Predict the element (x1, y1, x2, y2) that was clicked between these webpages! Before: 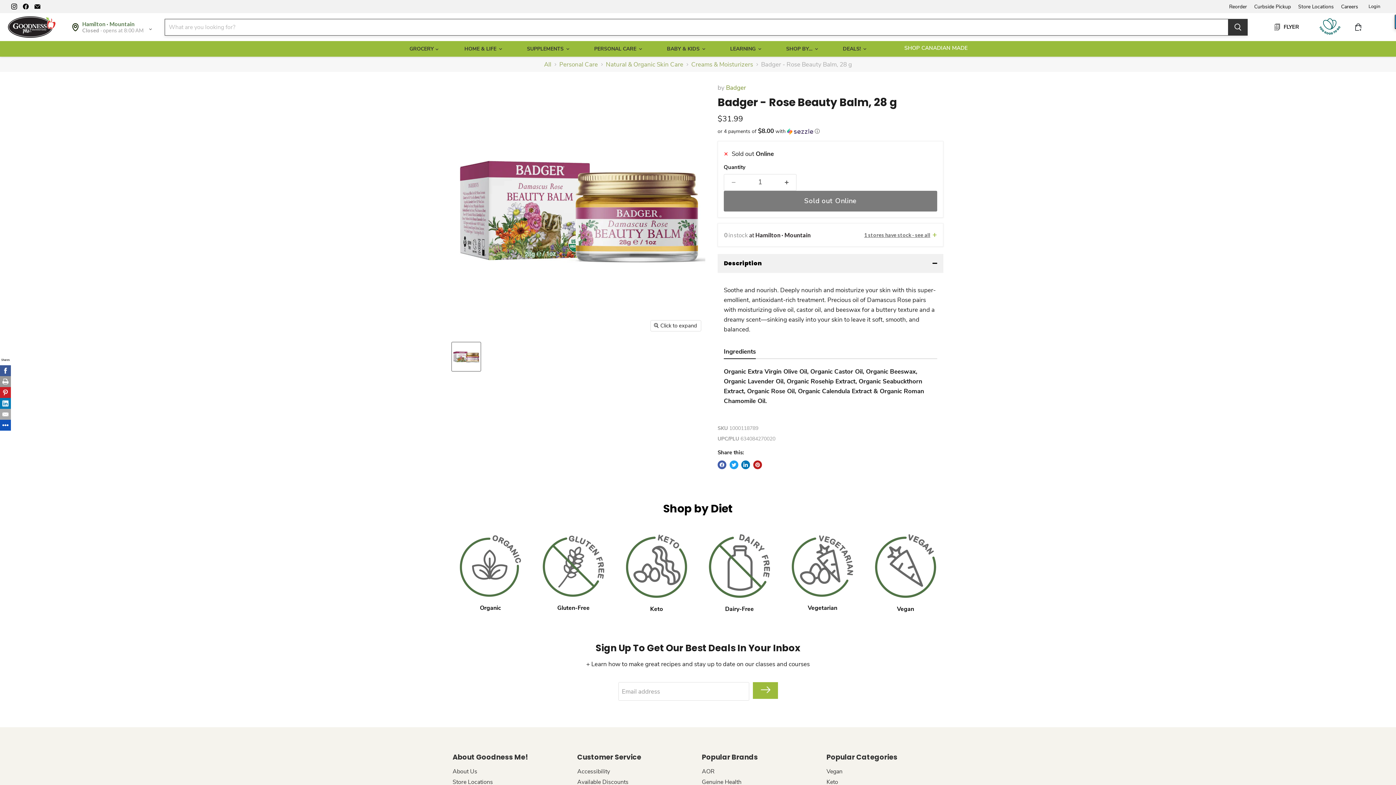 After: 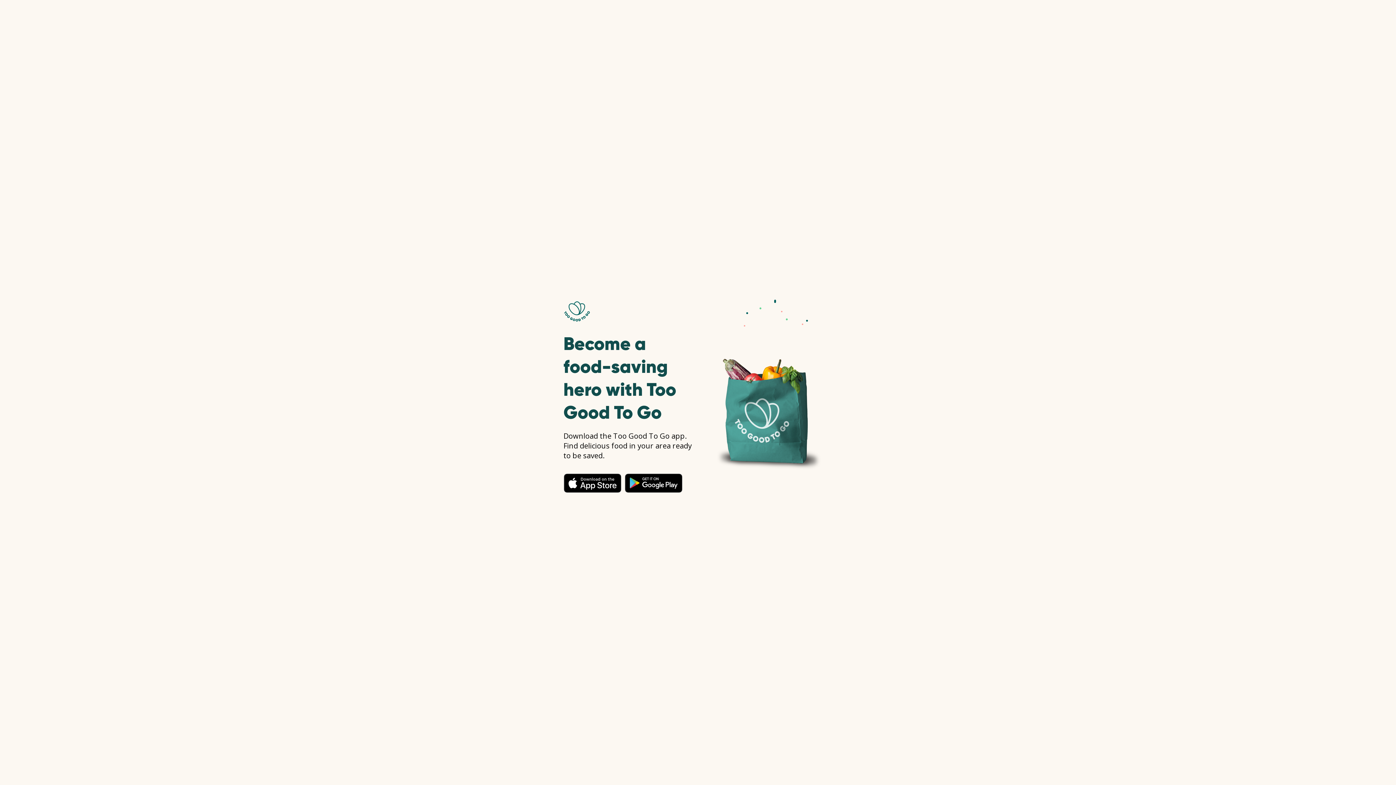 Action: bbox: (1319, 17, 1341, 36)